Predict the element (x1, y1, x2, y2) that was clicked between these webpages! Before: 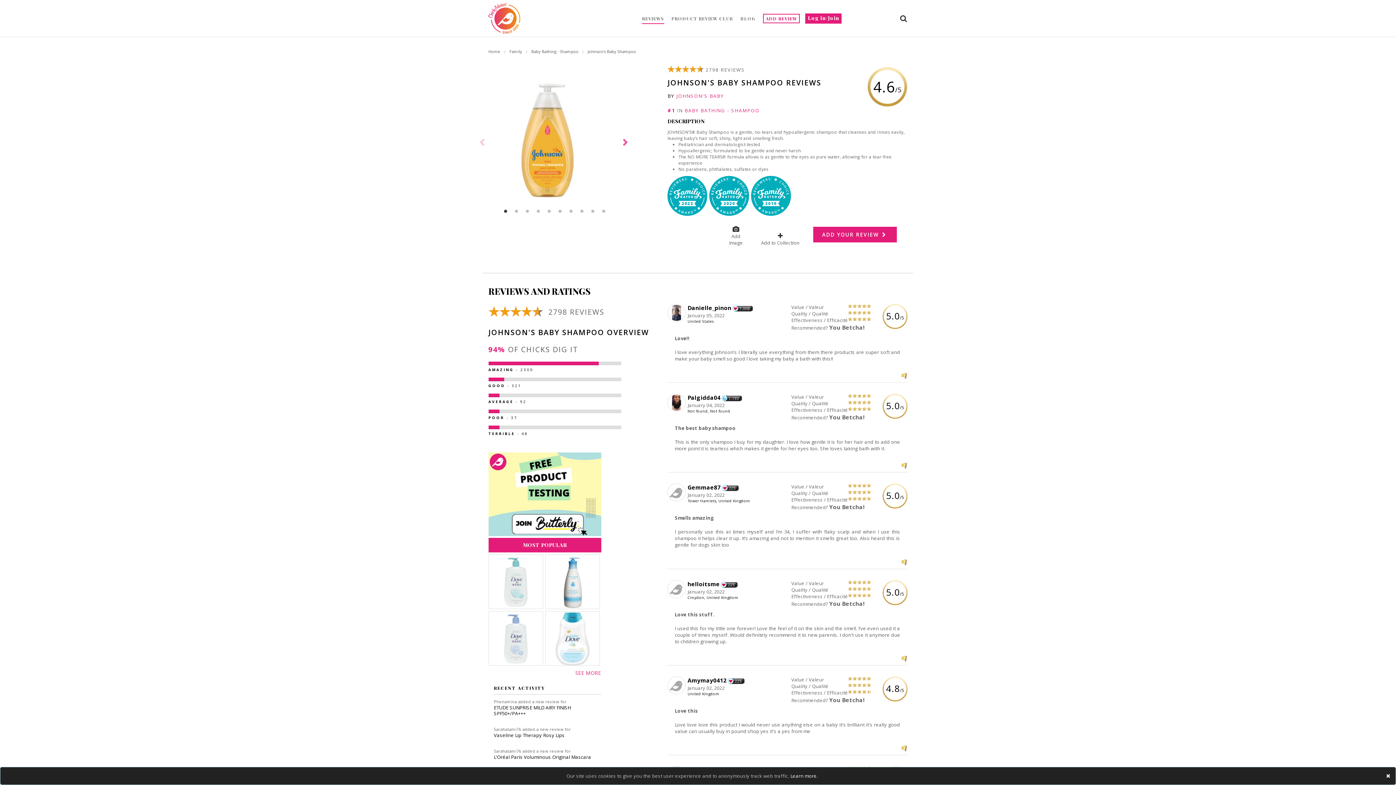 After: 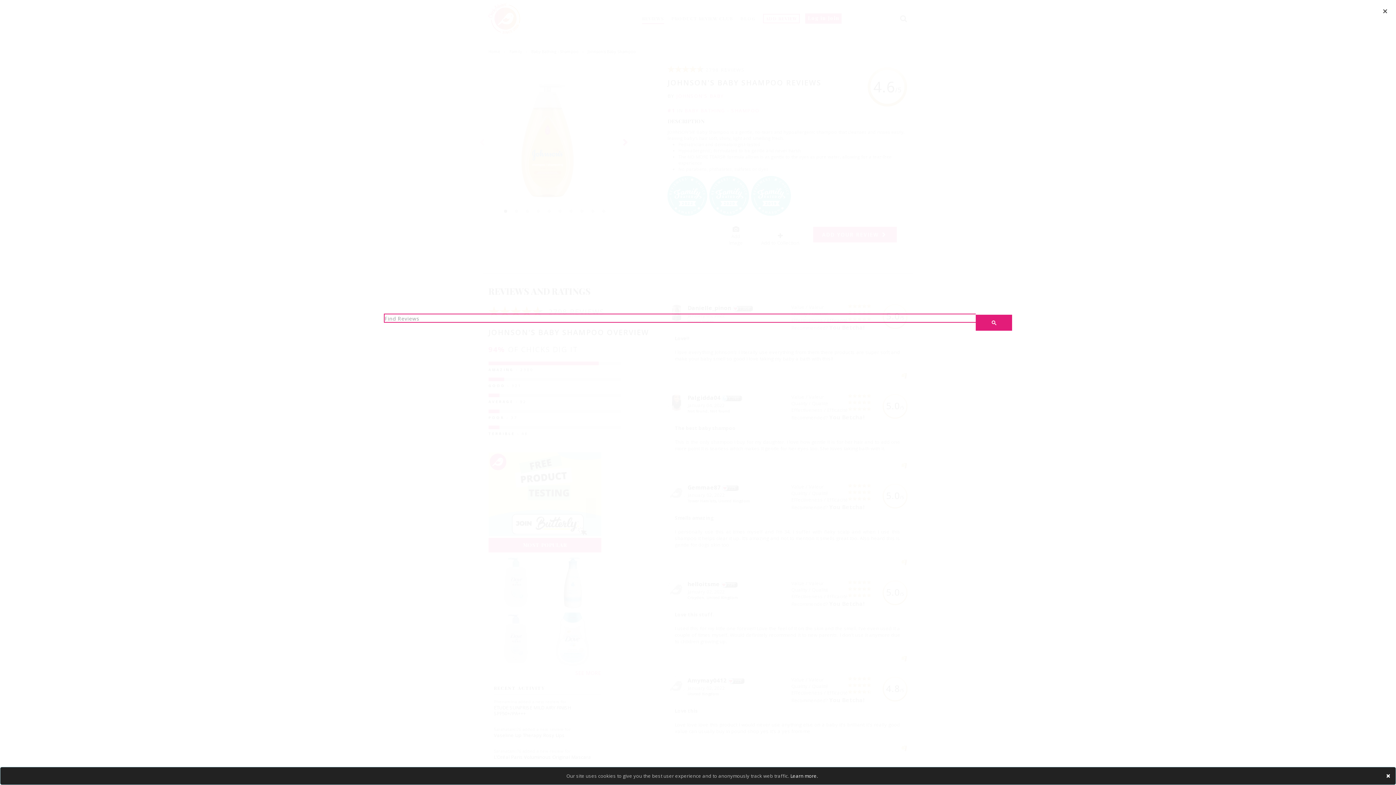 Action: bbox: (899, 15, 907, 22)